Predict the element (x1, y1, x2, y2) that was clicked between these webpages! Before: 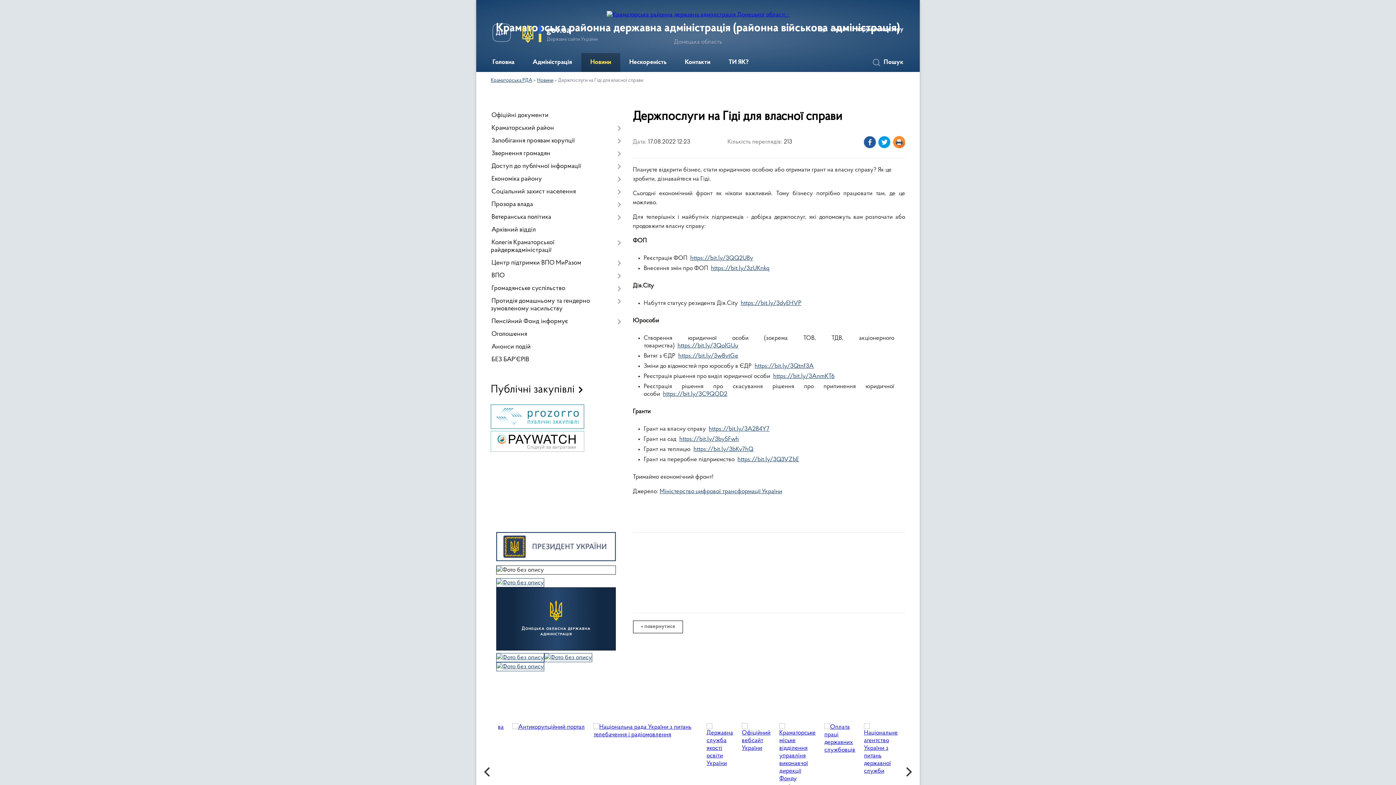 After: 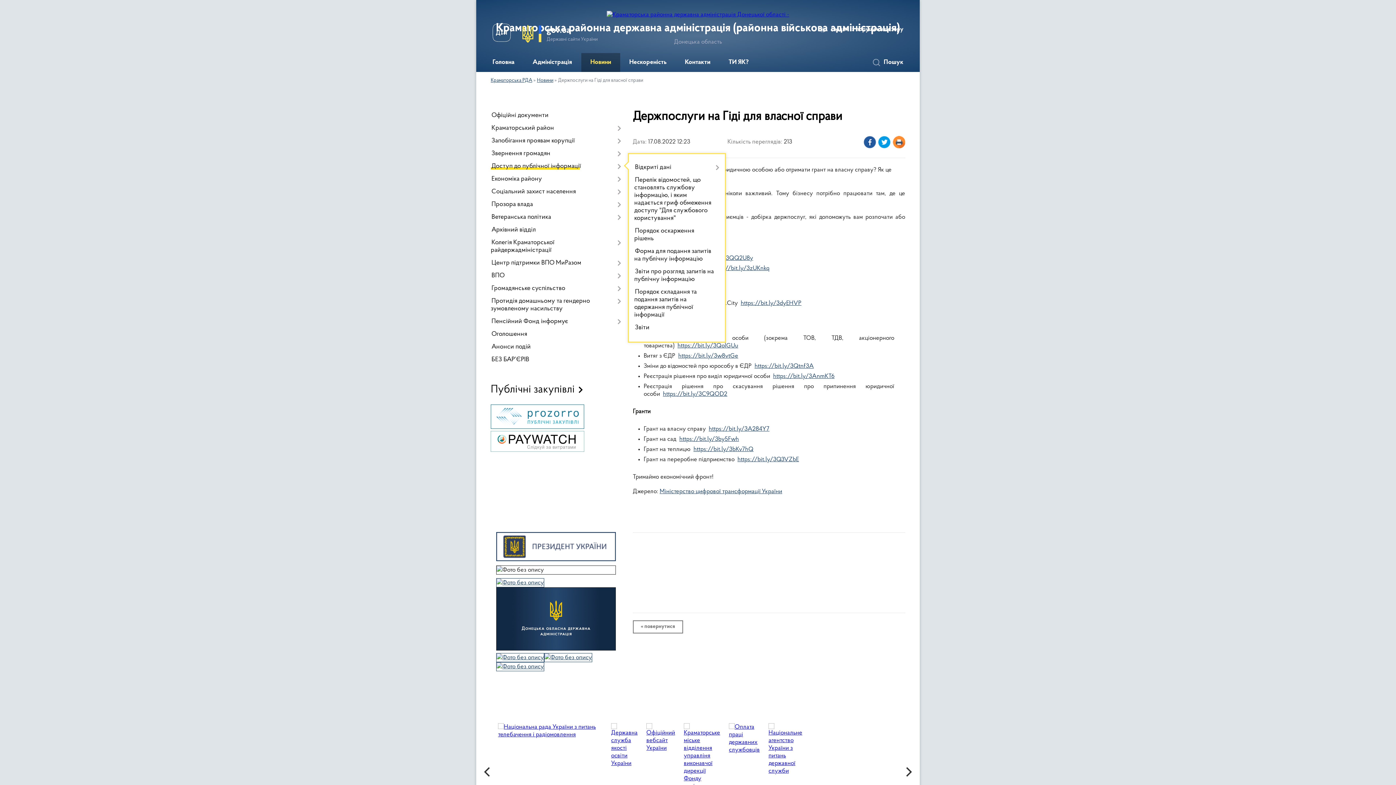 Action: label: Доступ до публічної інформації bbox: (490, 160, 621, 173)